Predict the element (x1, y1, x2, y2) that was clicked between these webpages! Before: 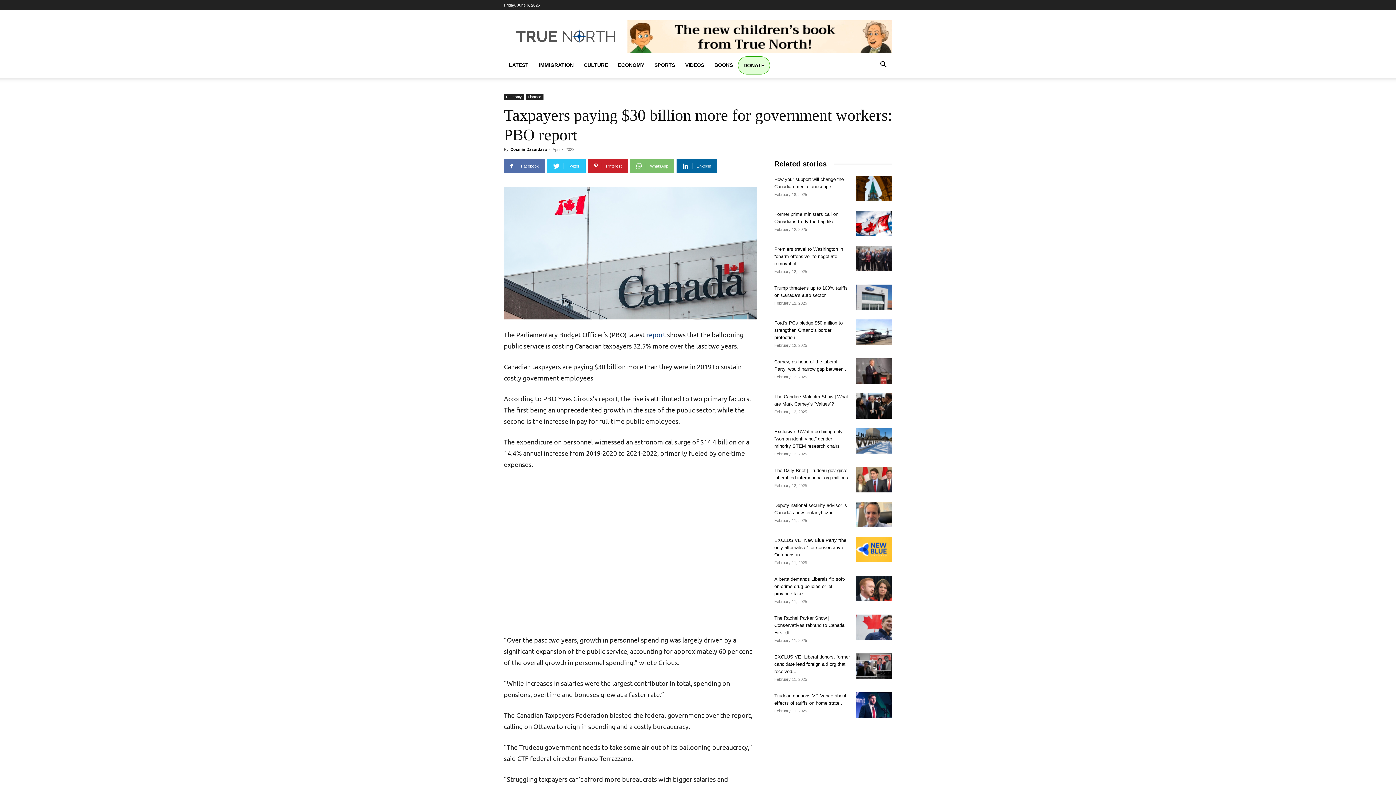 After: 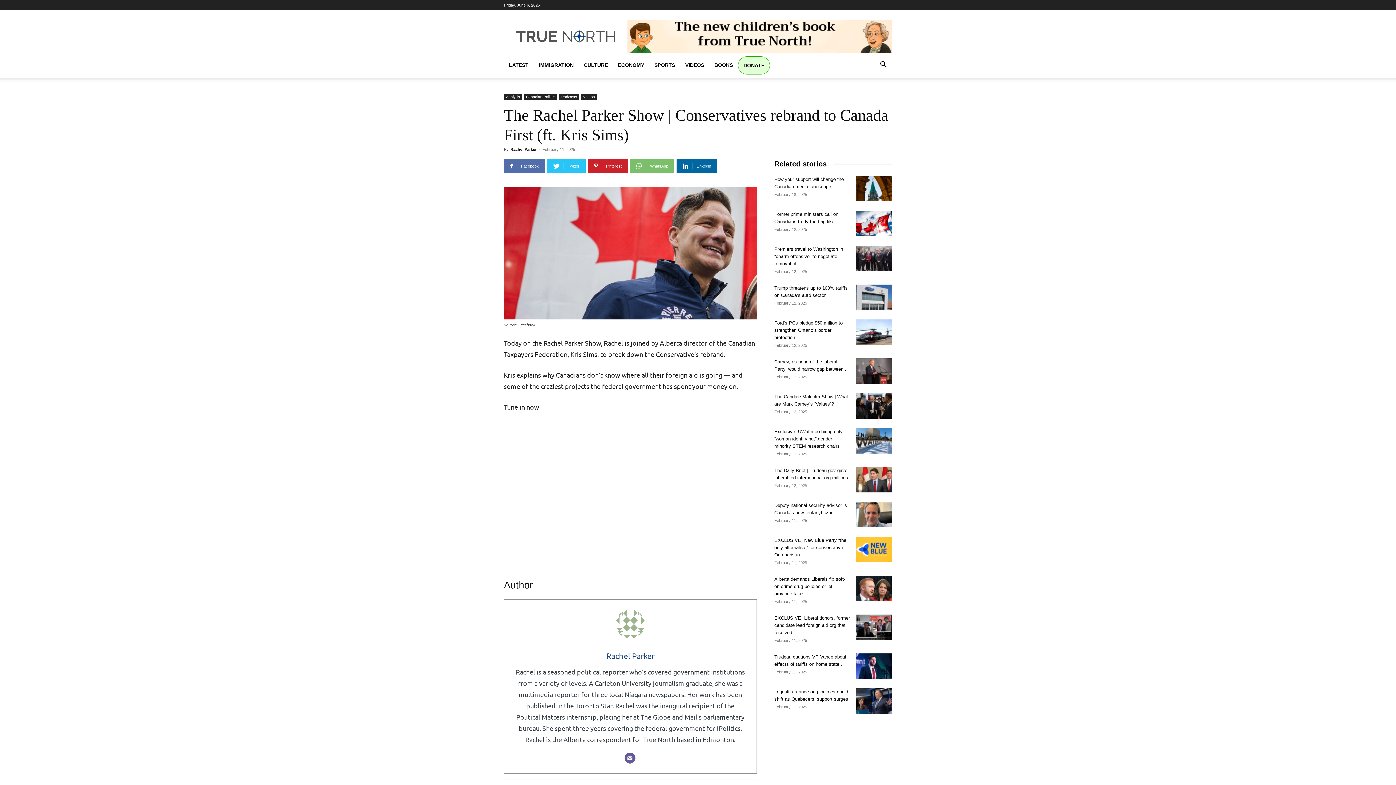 Action: bbox: (856, 614, 892, 640)